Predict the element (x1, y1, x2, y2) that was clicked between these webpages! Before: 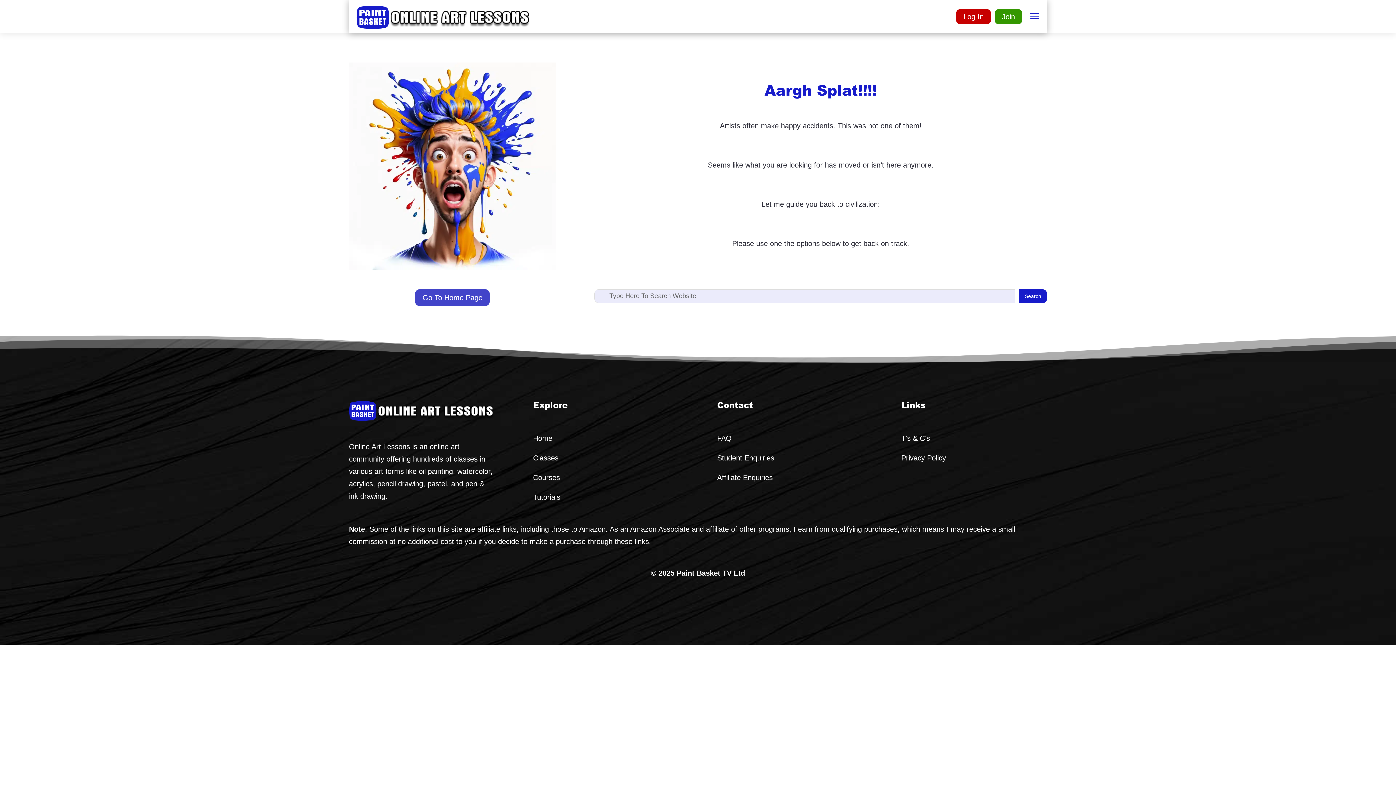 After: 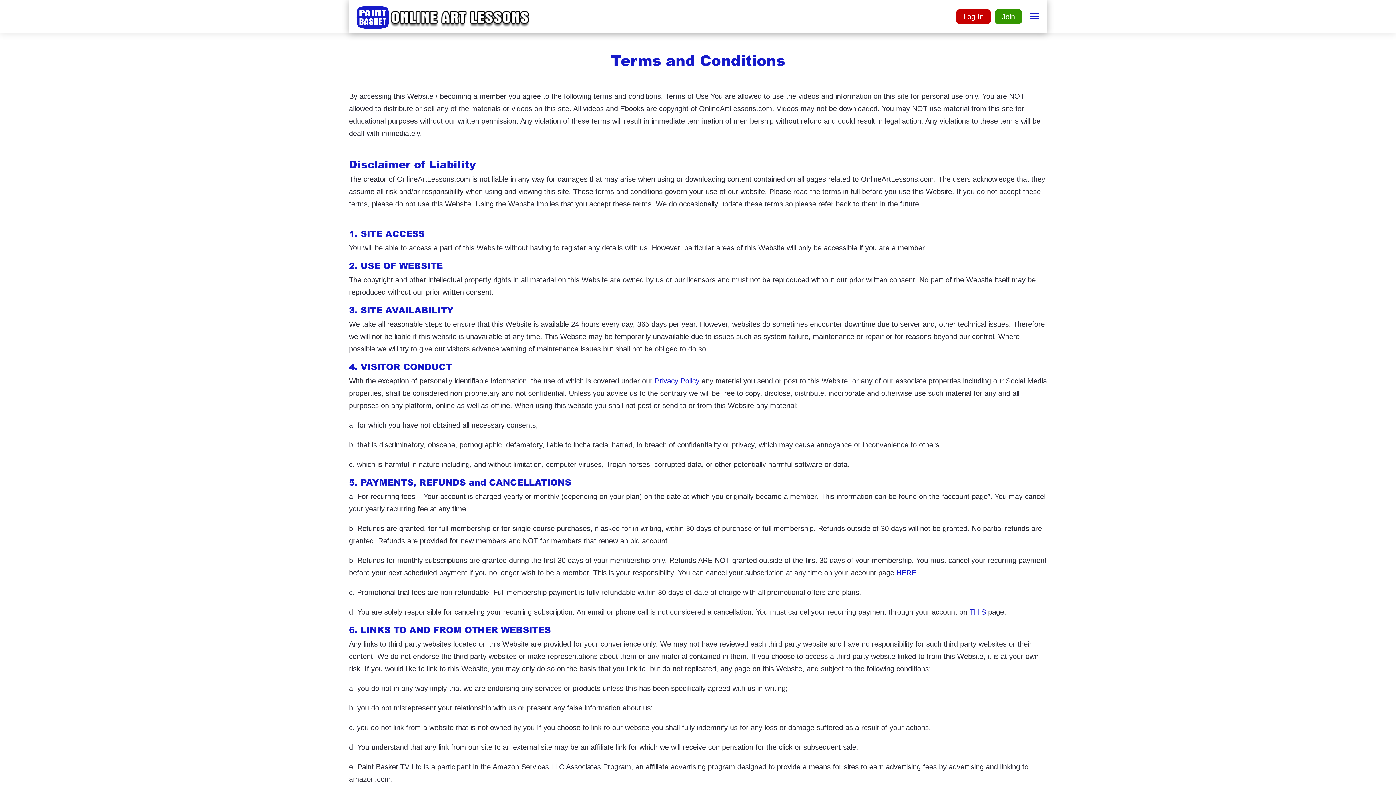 Action: label: T’s & C’s bbox: (901, 434, 930, 442)